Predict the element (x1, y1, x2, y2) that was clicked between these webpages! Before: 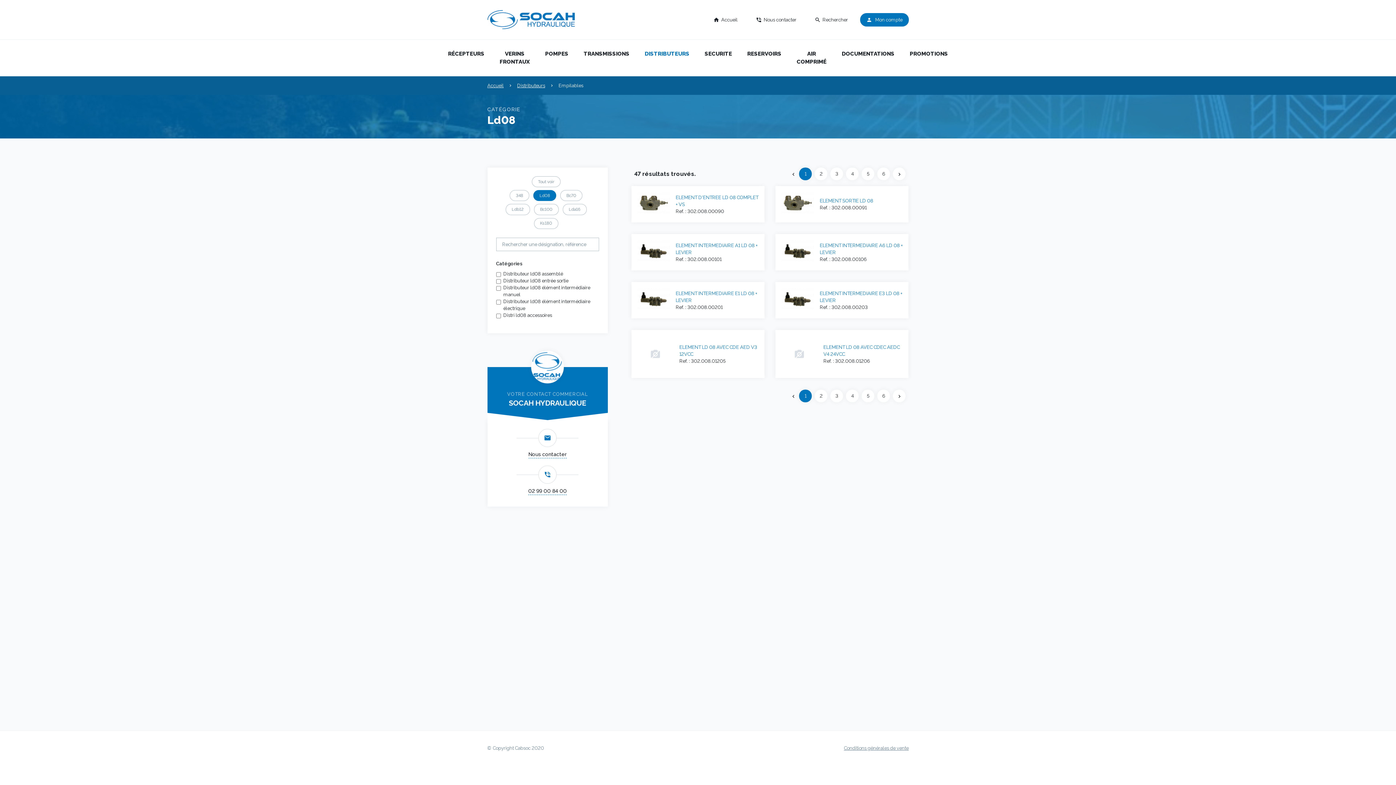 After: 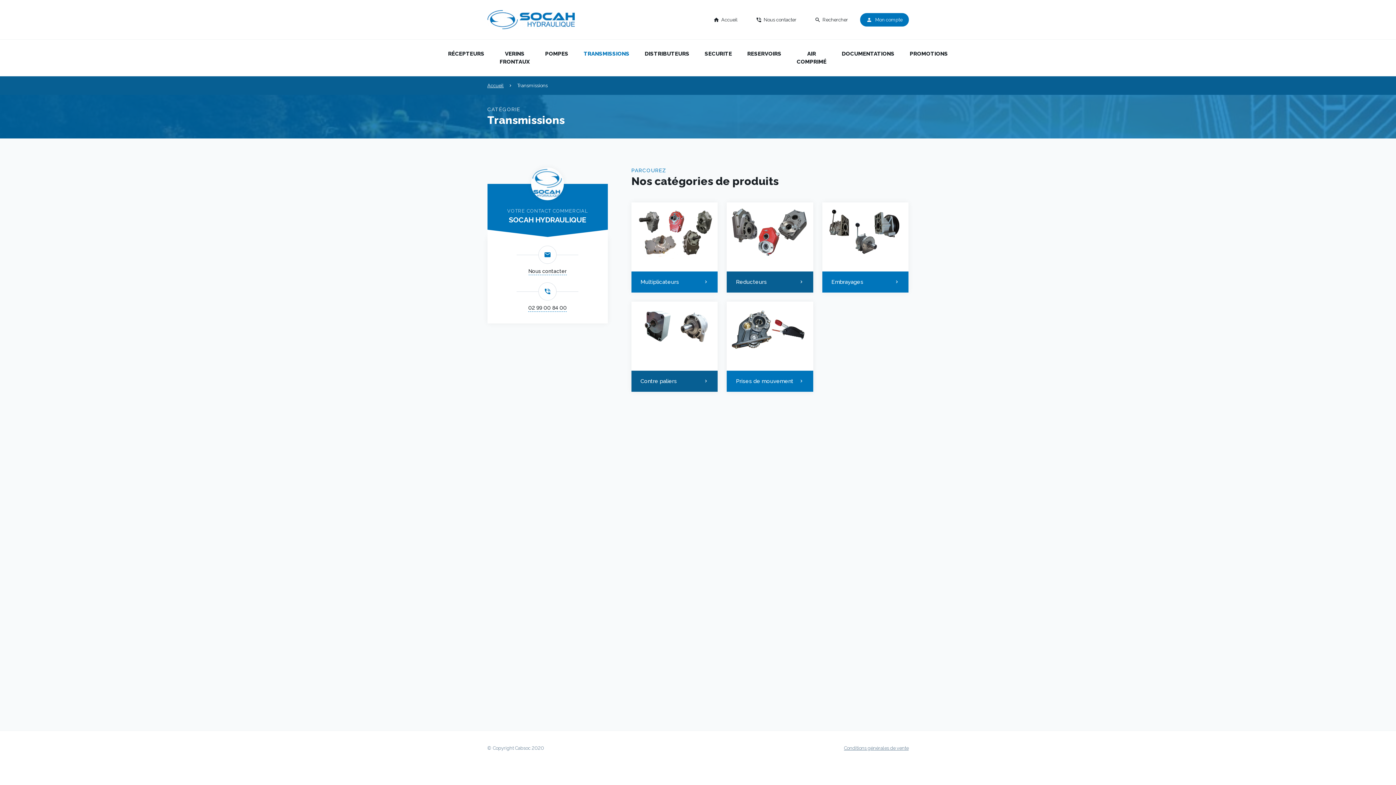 Action: label: TRANSMISSIONS bbox: (576, 39, 637, 68)